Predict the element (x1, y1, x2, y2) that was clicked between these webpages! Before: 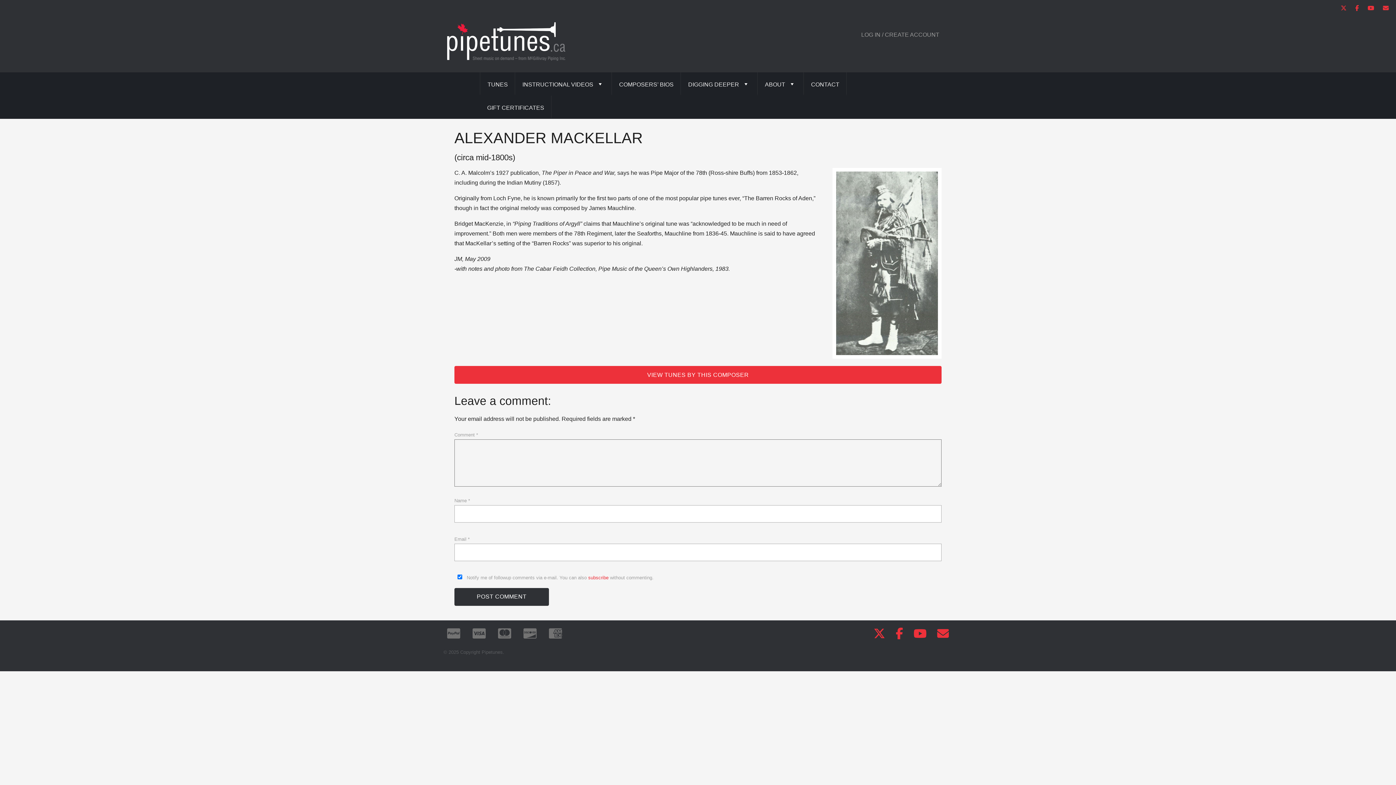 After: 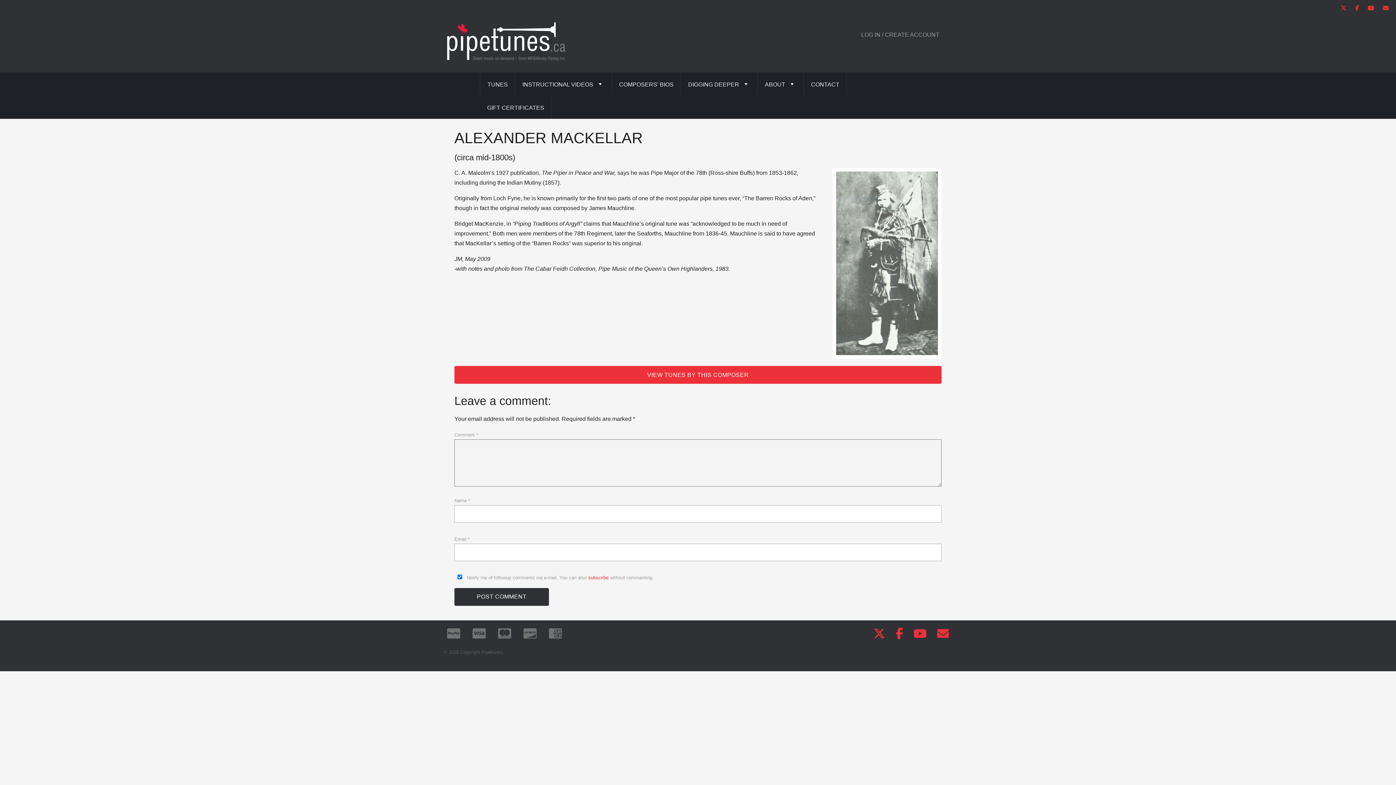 Action: bbox: (1379, 5, 1392, 11)